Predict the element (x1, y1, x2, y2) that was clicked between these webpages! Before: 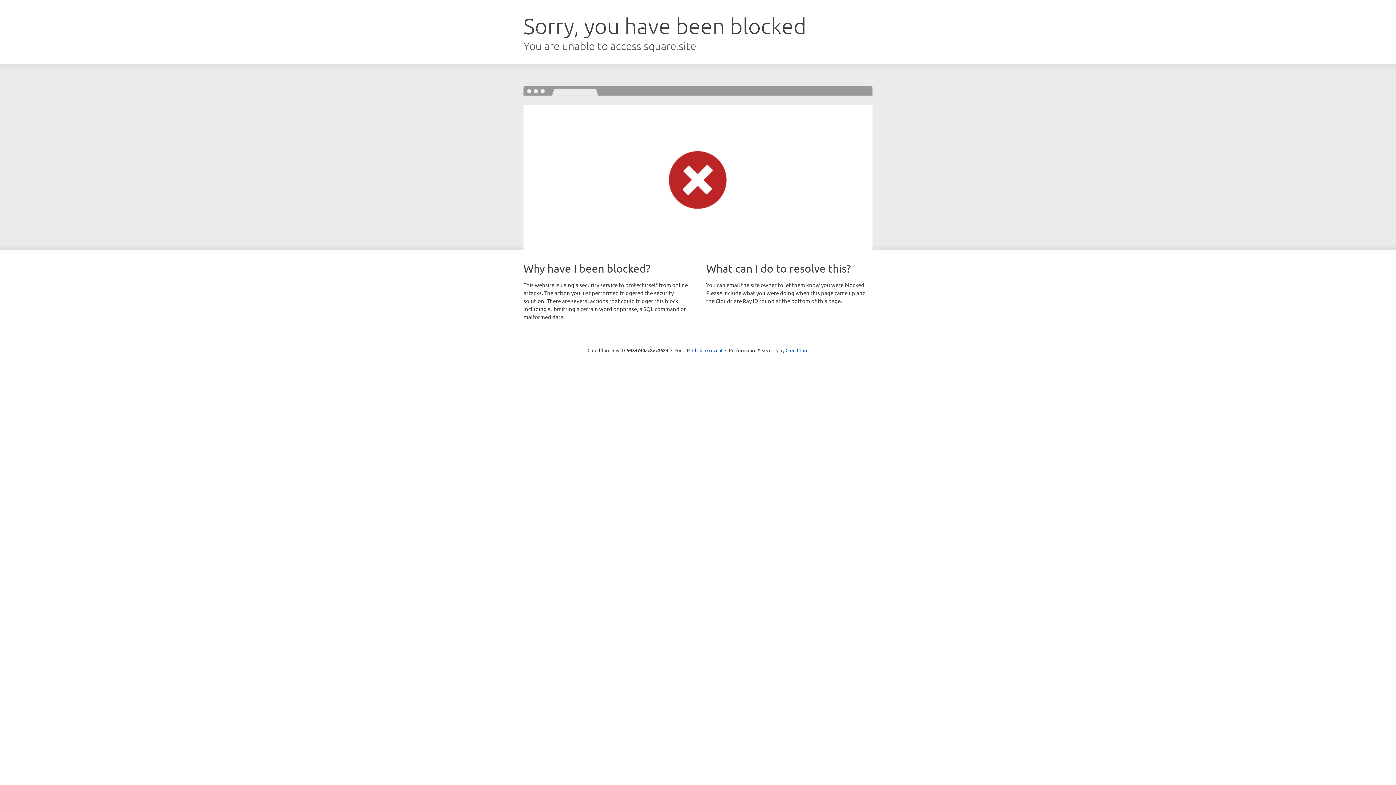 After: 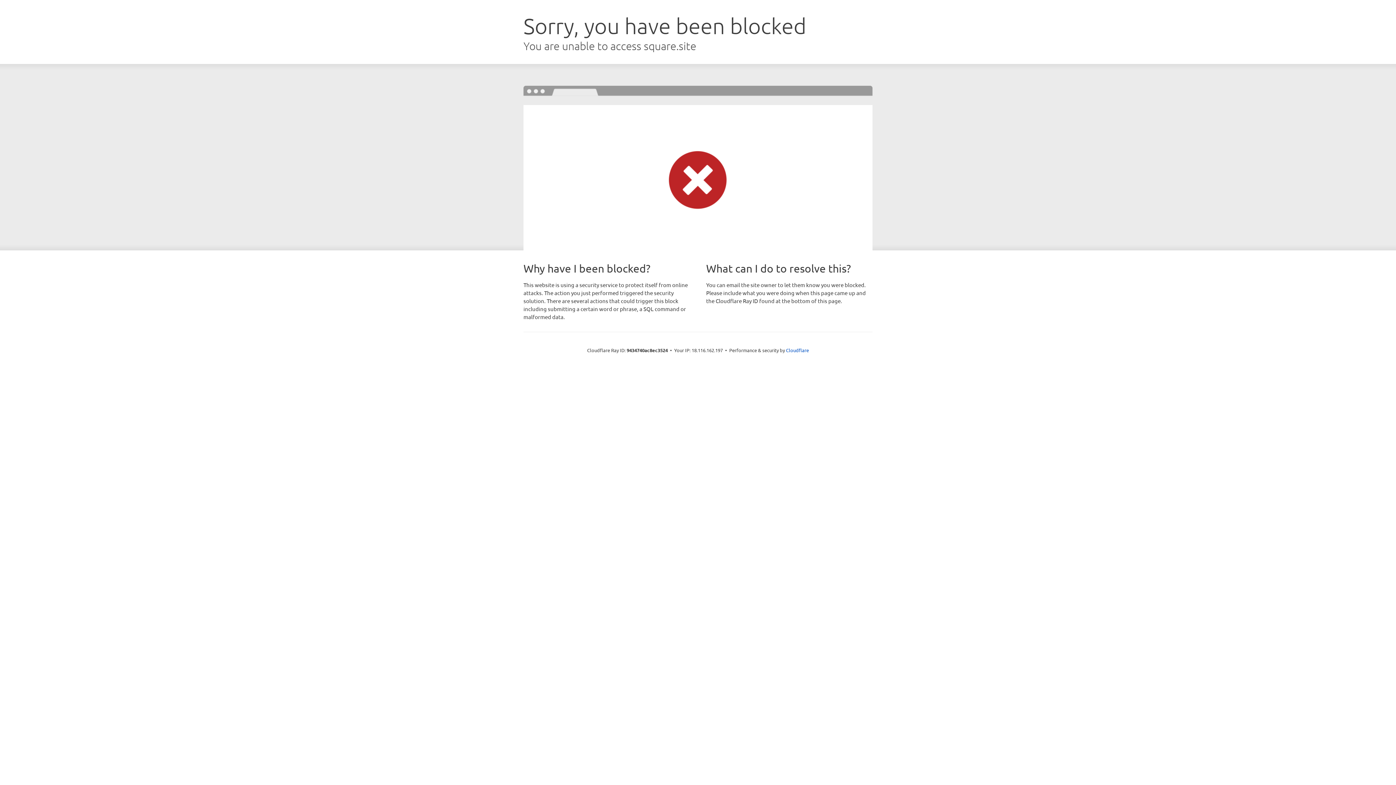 Action: label: Click to reveal bbox: (692, 346, 722, 353)